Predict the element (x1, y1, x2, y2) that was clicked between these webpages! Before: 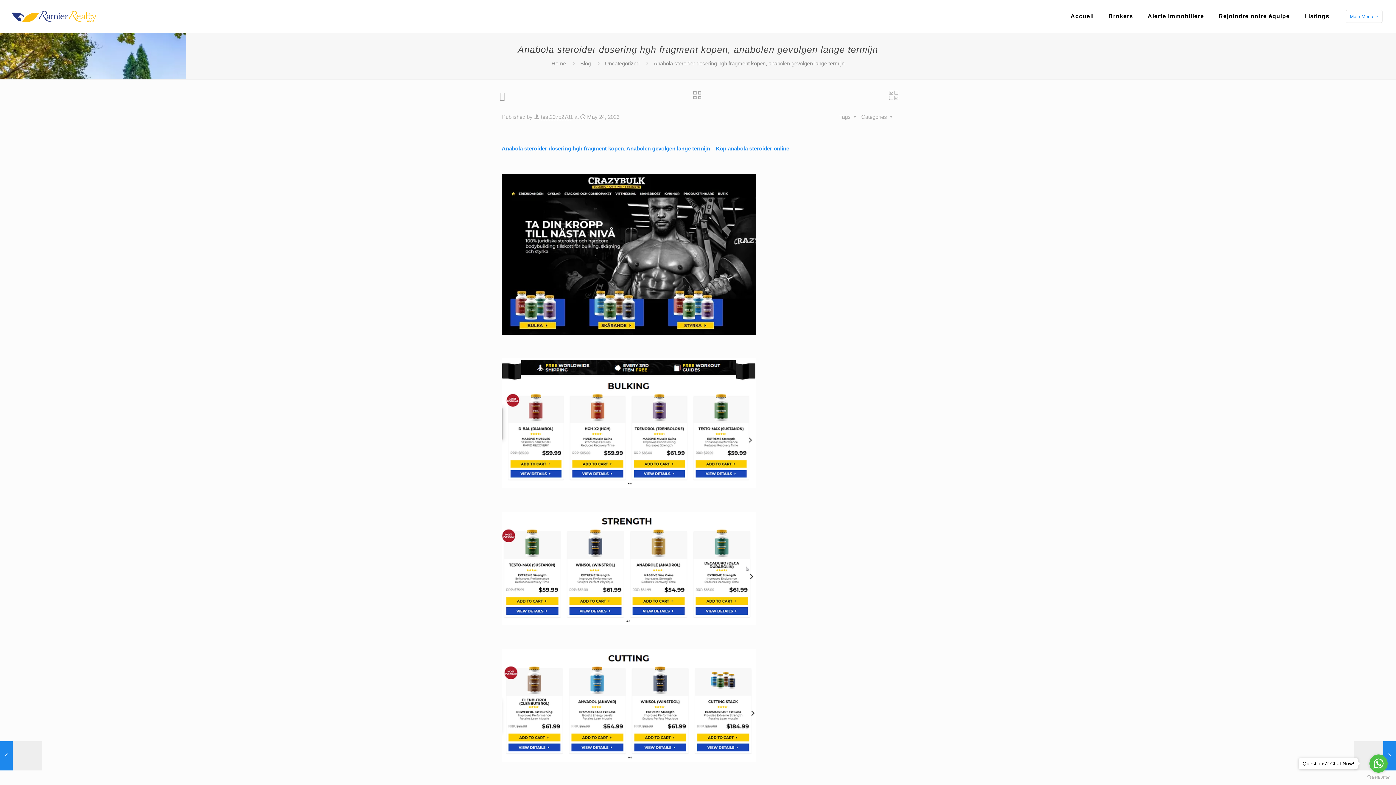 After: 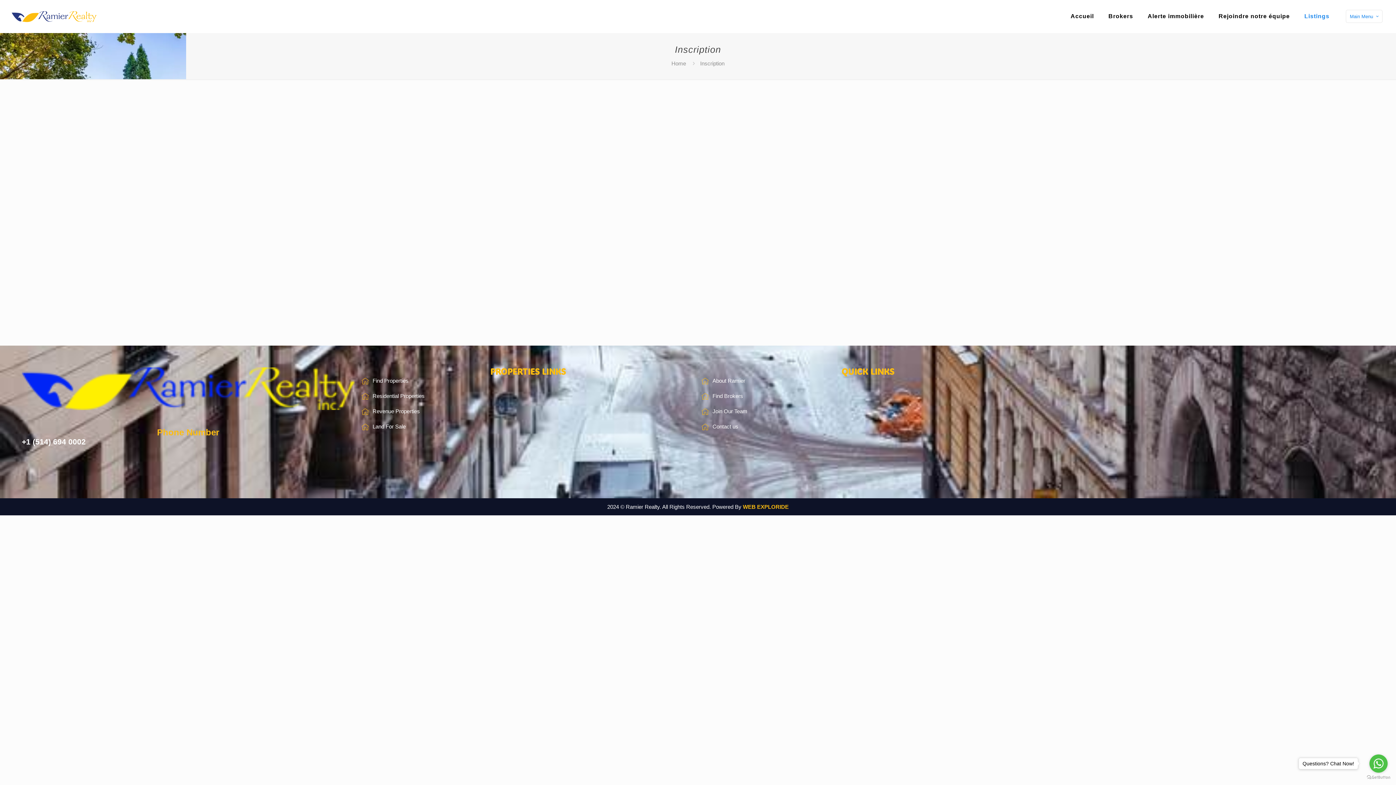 Action: bbox: (1297, 0, 1337, 32) label: Listings